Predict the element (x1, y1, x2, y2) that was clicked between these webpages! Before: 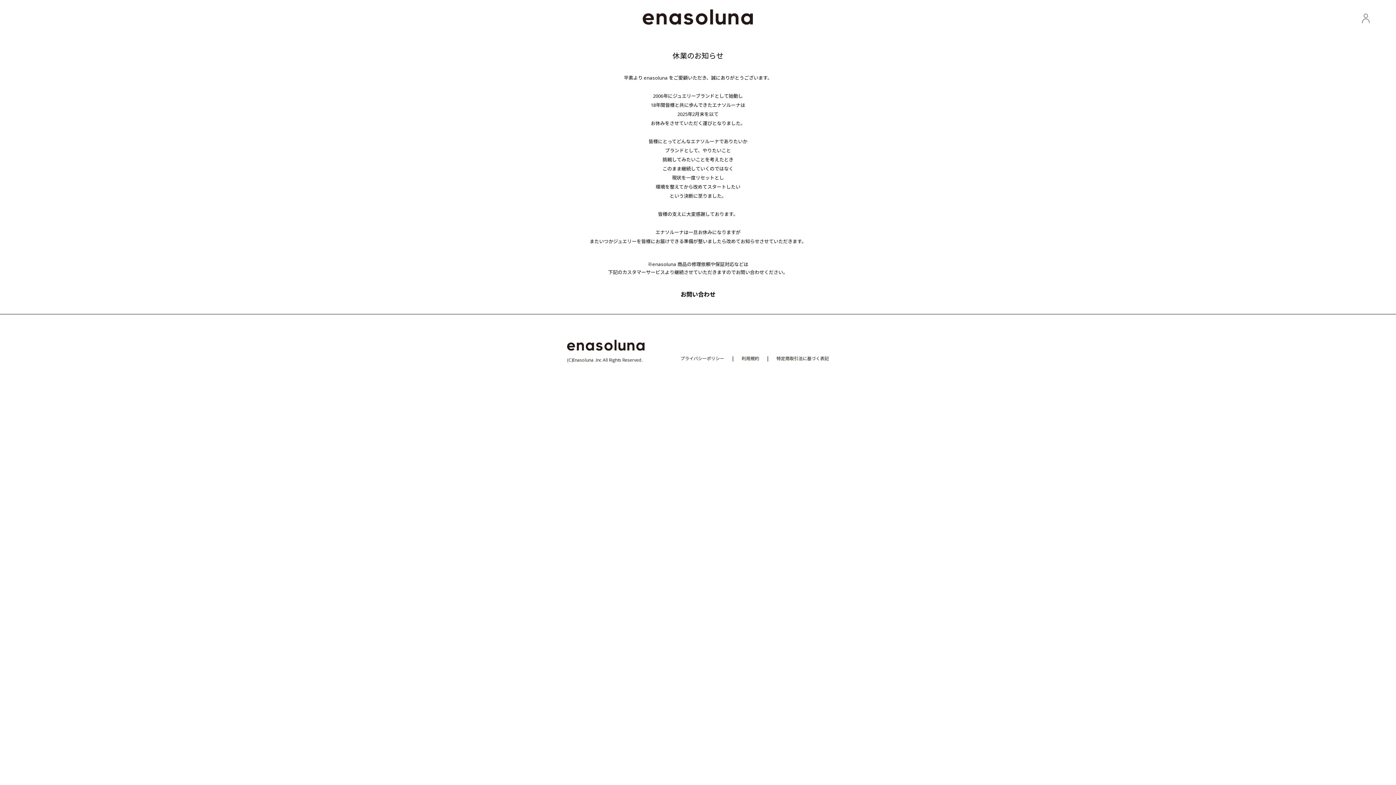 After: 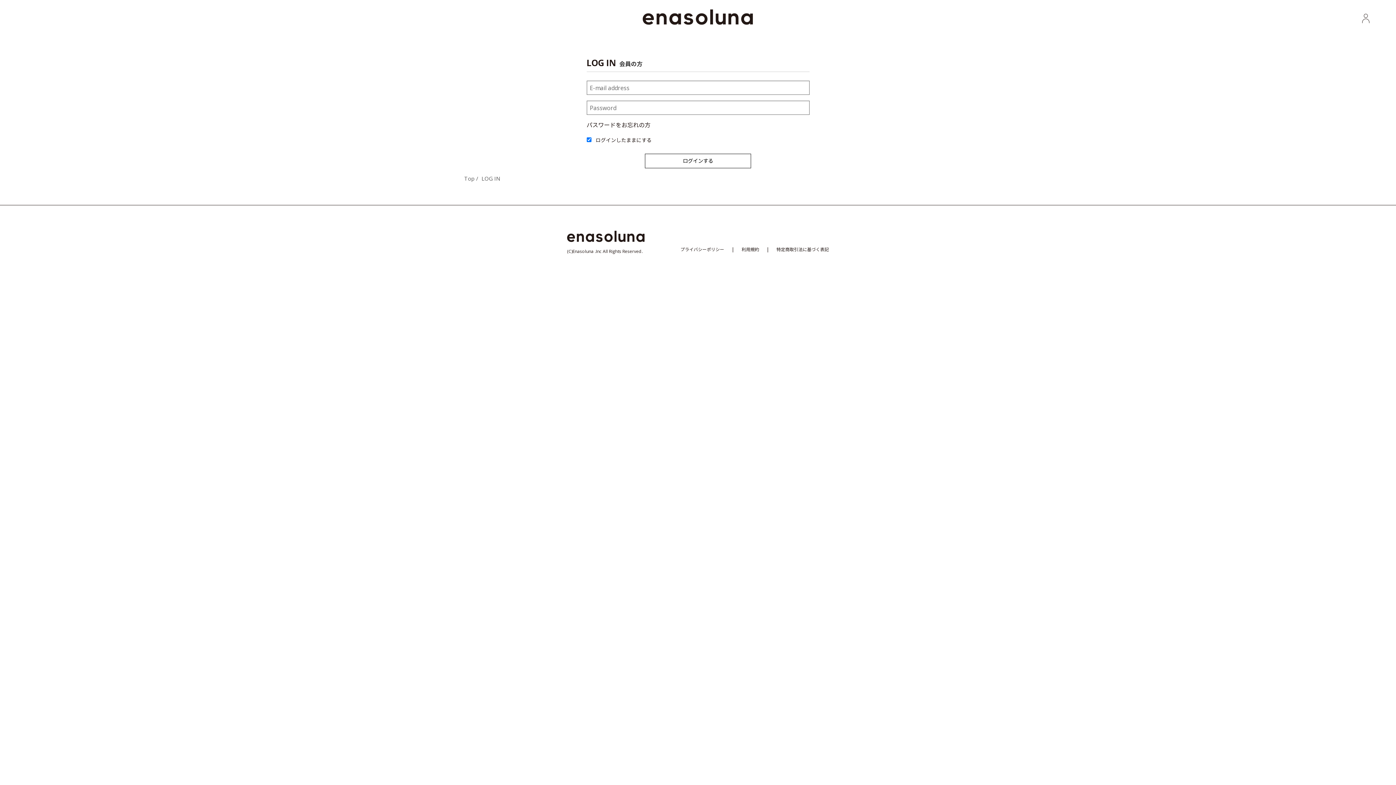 Action: bbox: (1362, 15, 1370, 21)